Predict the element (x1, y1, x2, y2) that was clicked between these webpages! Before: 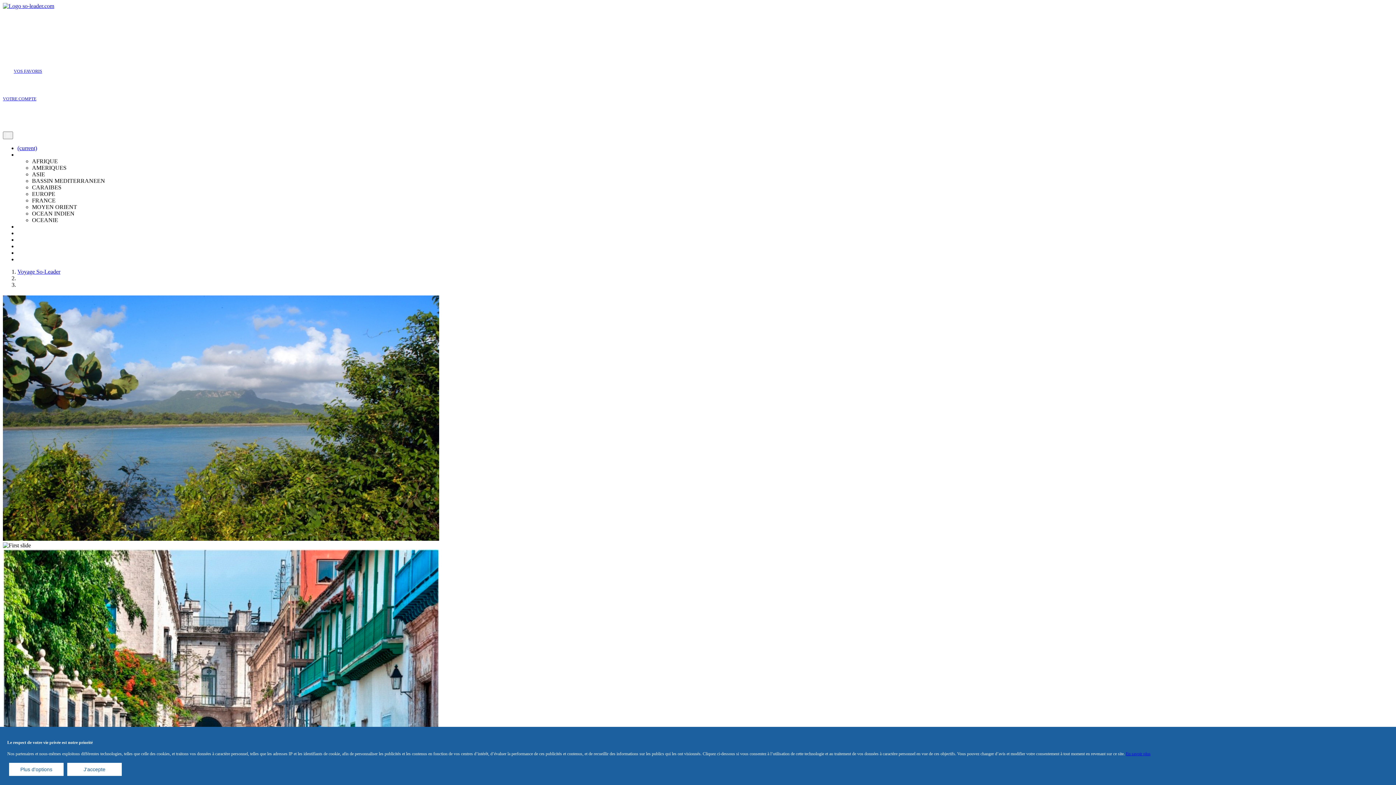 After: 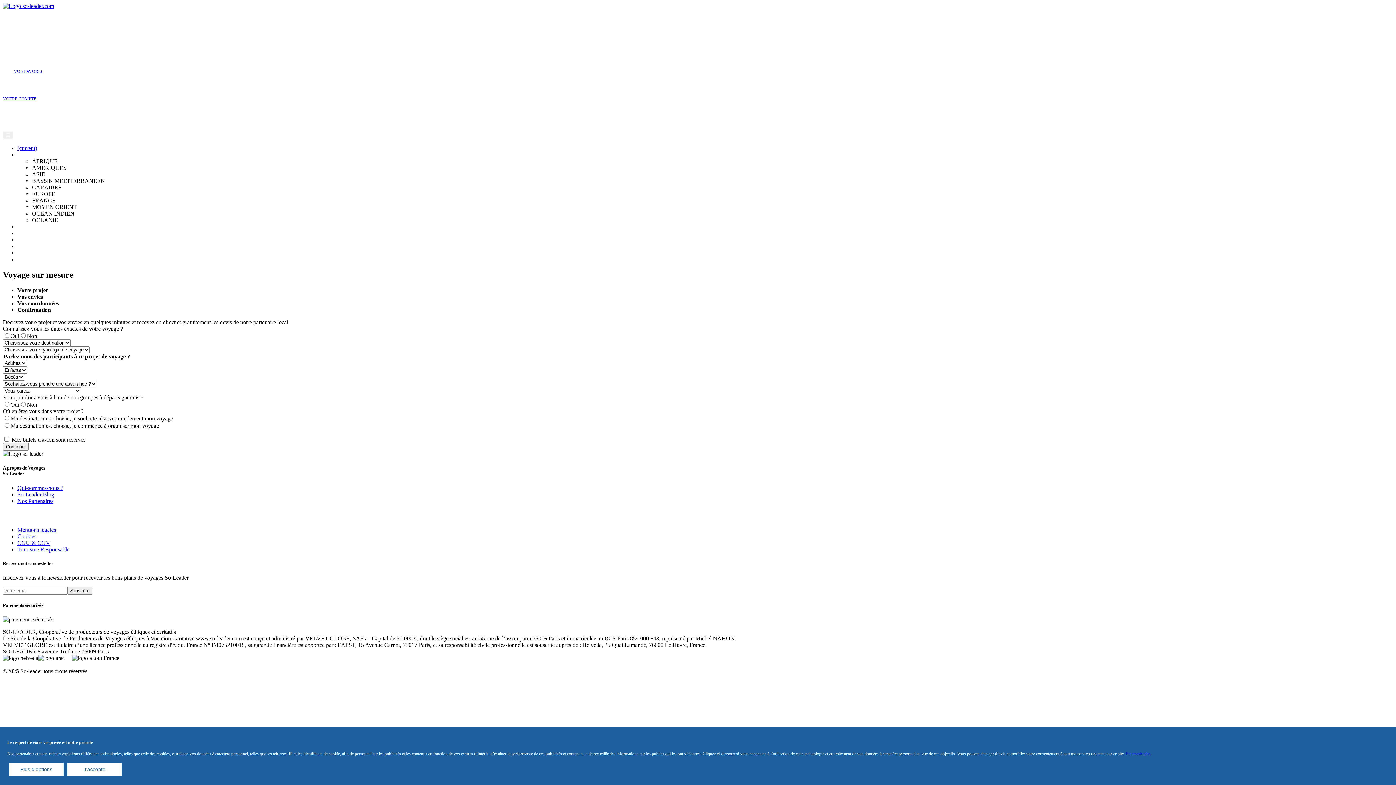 Action: bbox: (17, 249, 34, 256) label: Groupe